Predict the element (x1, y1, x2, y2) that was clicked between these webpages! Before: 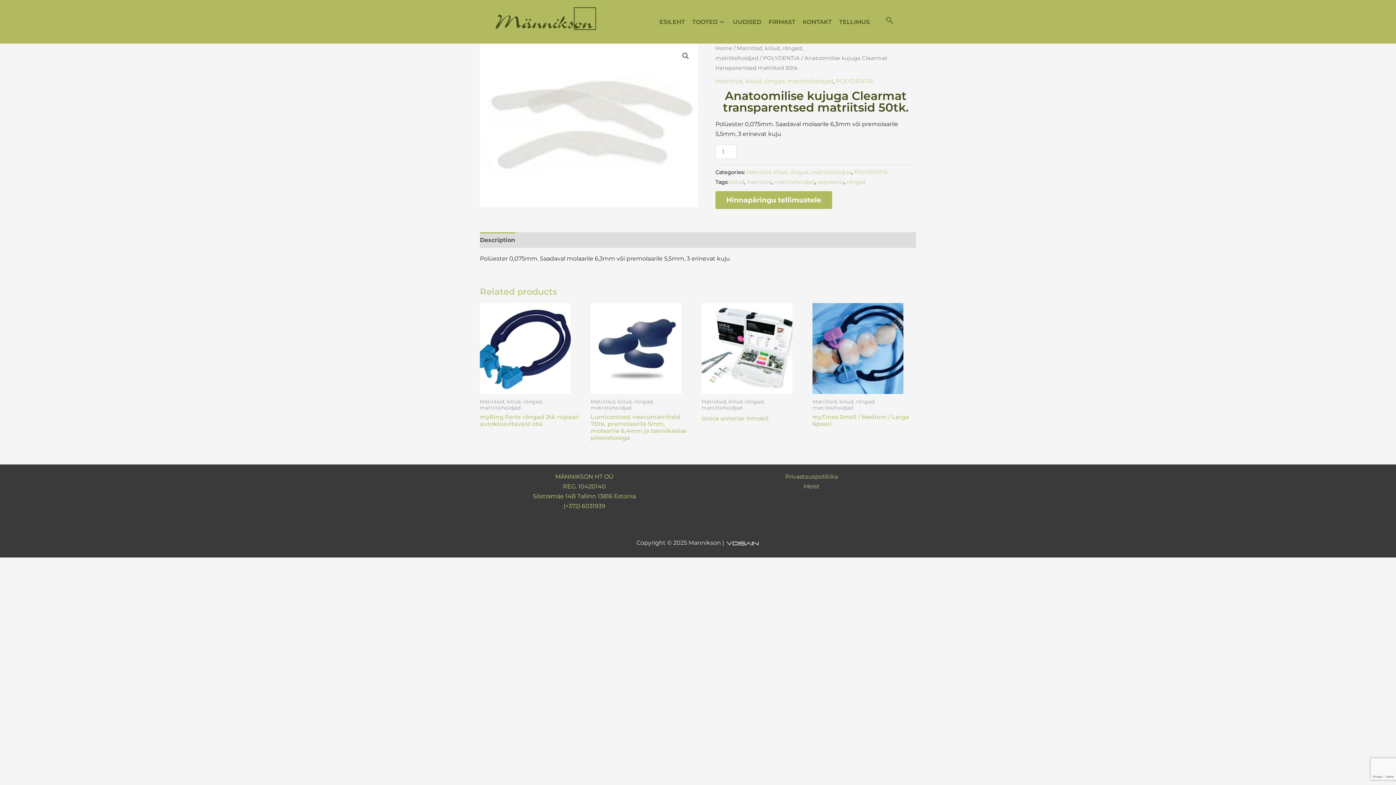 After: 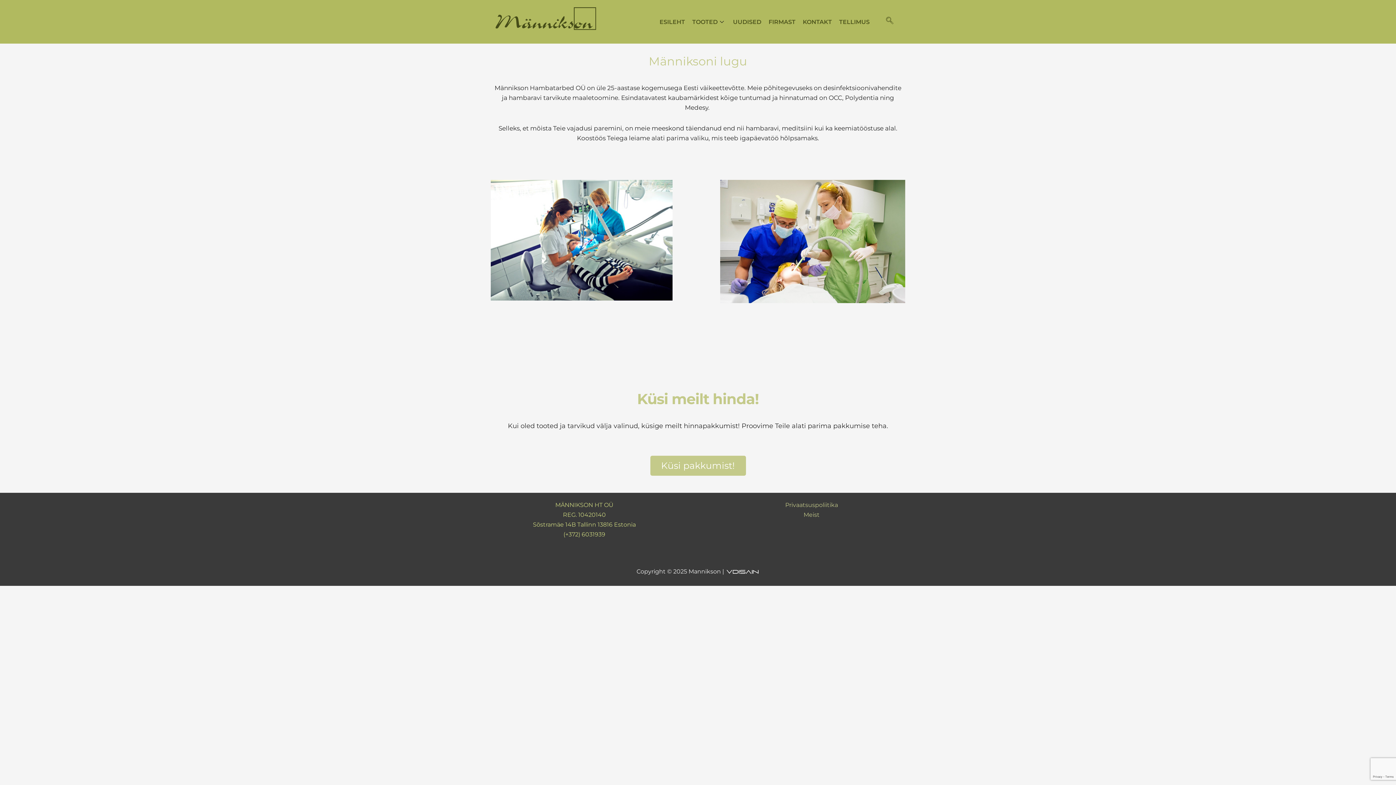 Action: bbox: (765, 7, 799, 36) label: FIRMAST